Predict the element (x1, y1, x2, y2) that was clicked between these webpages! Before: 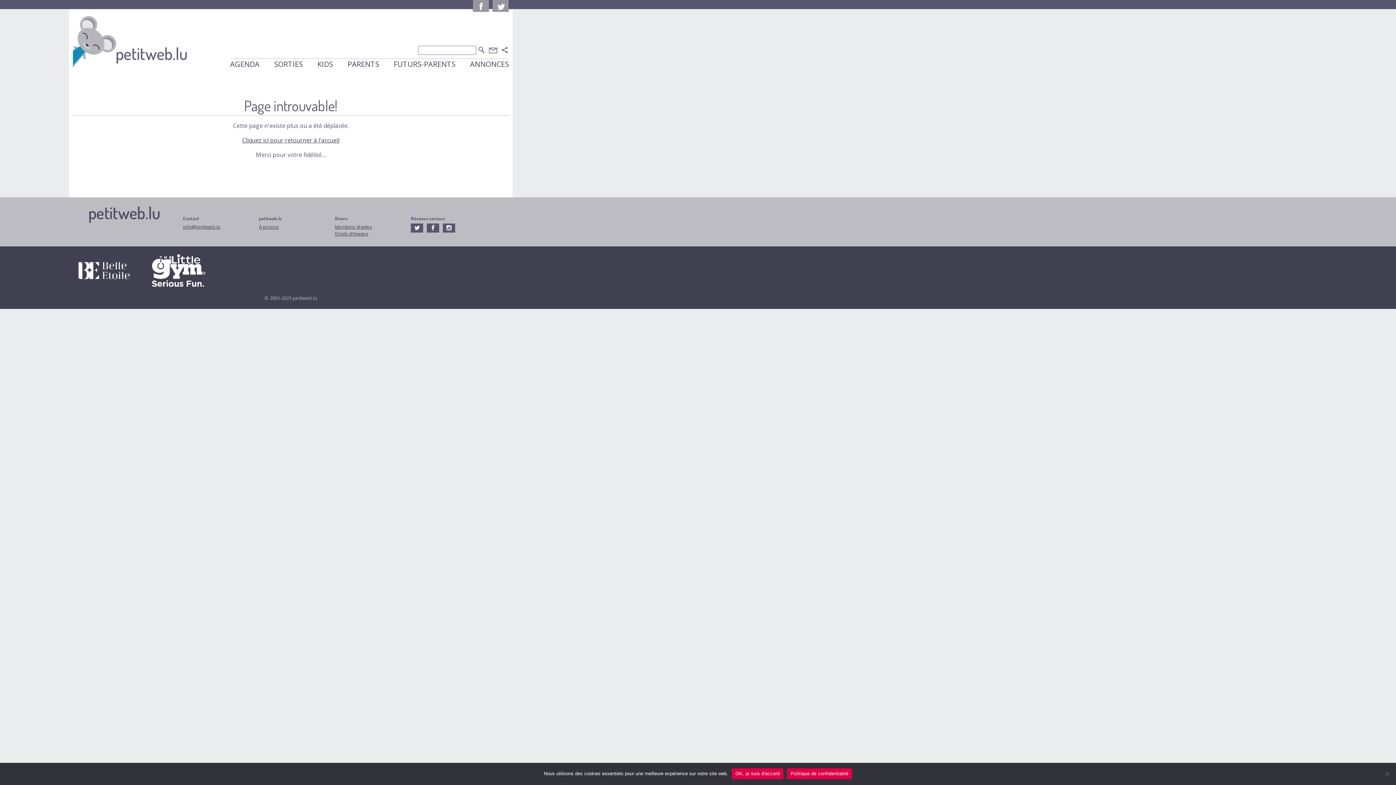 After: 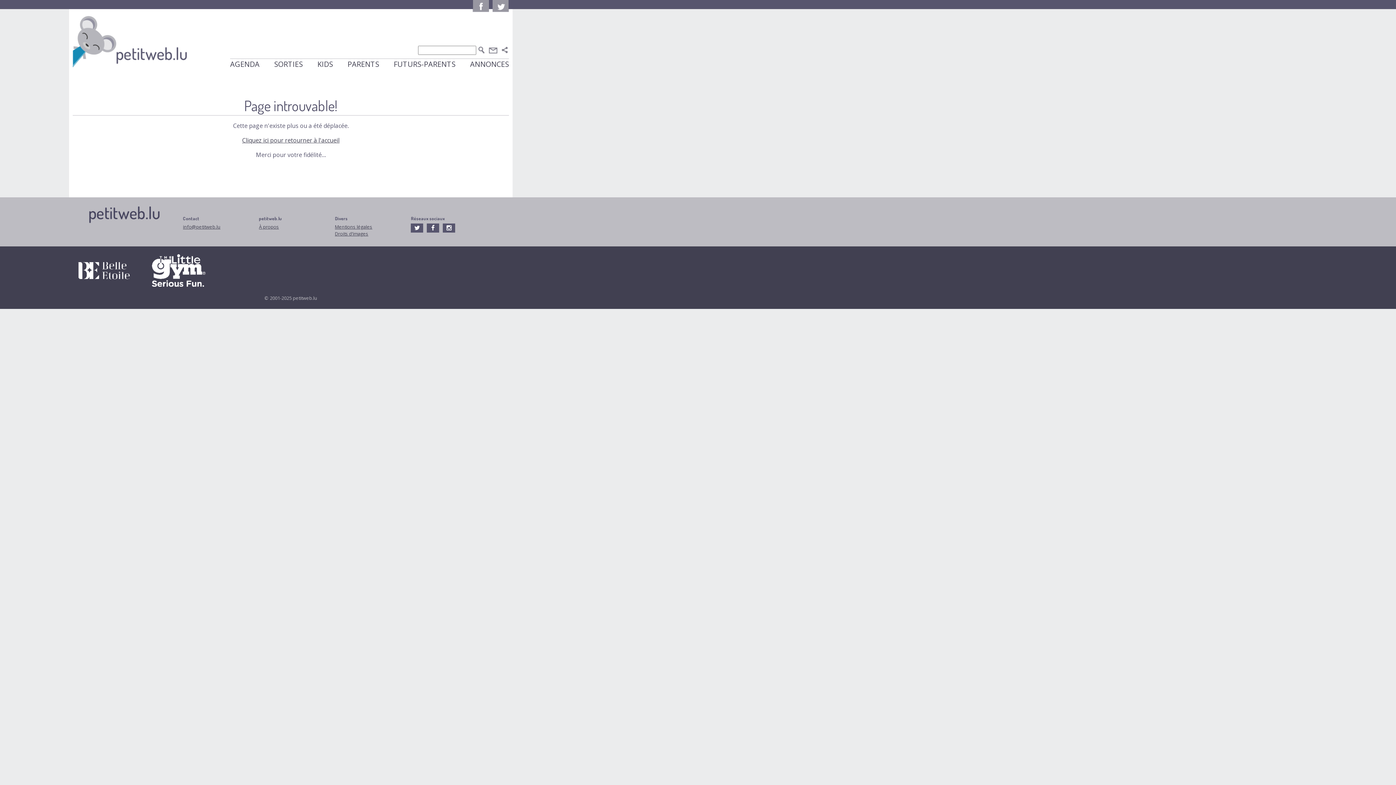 Action: bbox: (732, 768, 783, 779) label: OK, je suis d'accord